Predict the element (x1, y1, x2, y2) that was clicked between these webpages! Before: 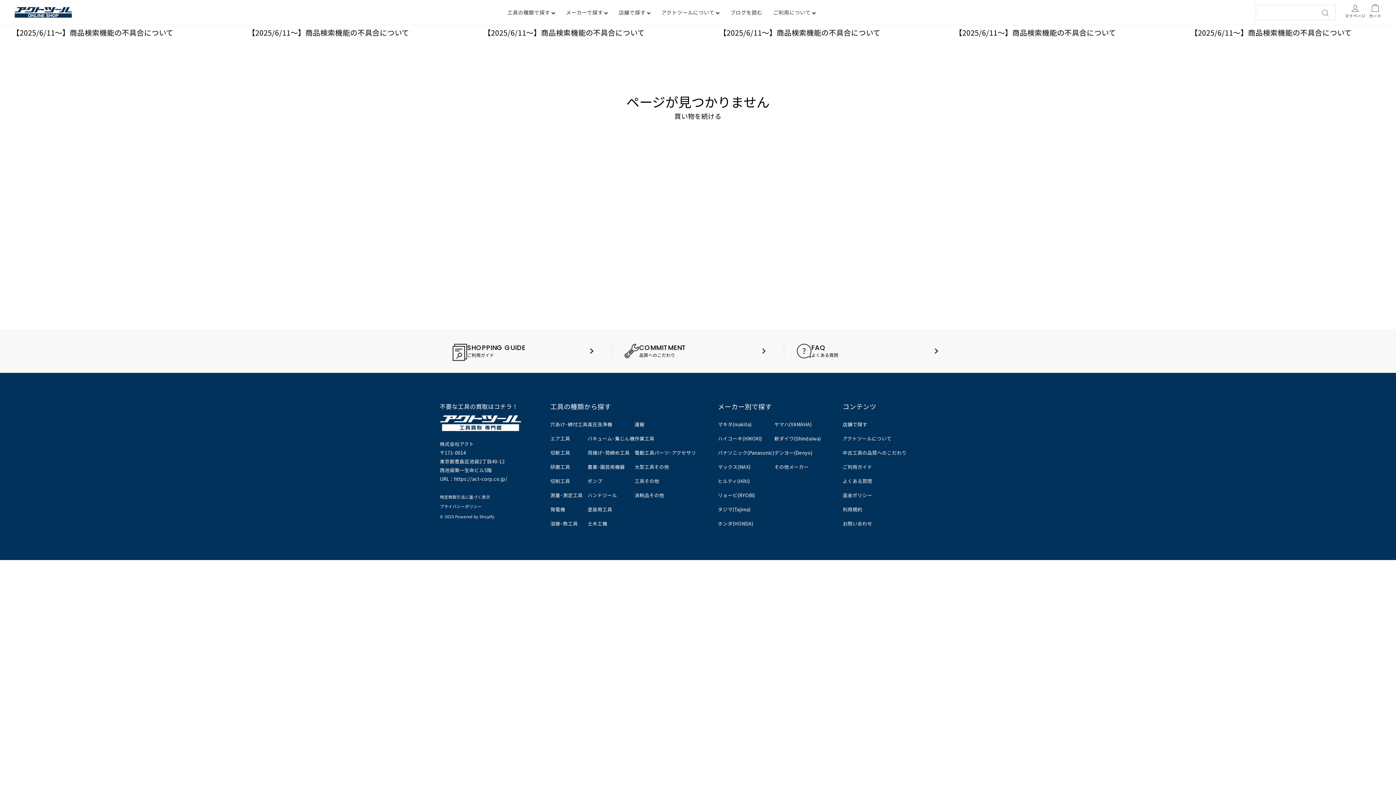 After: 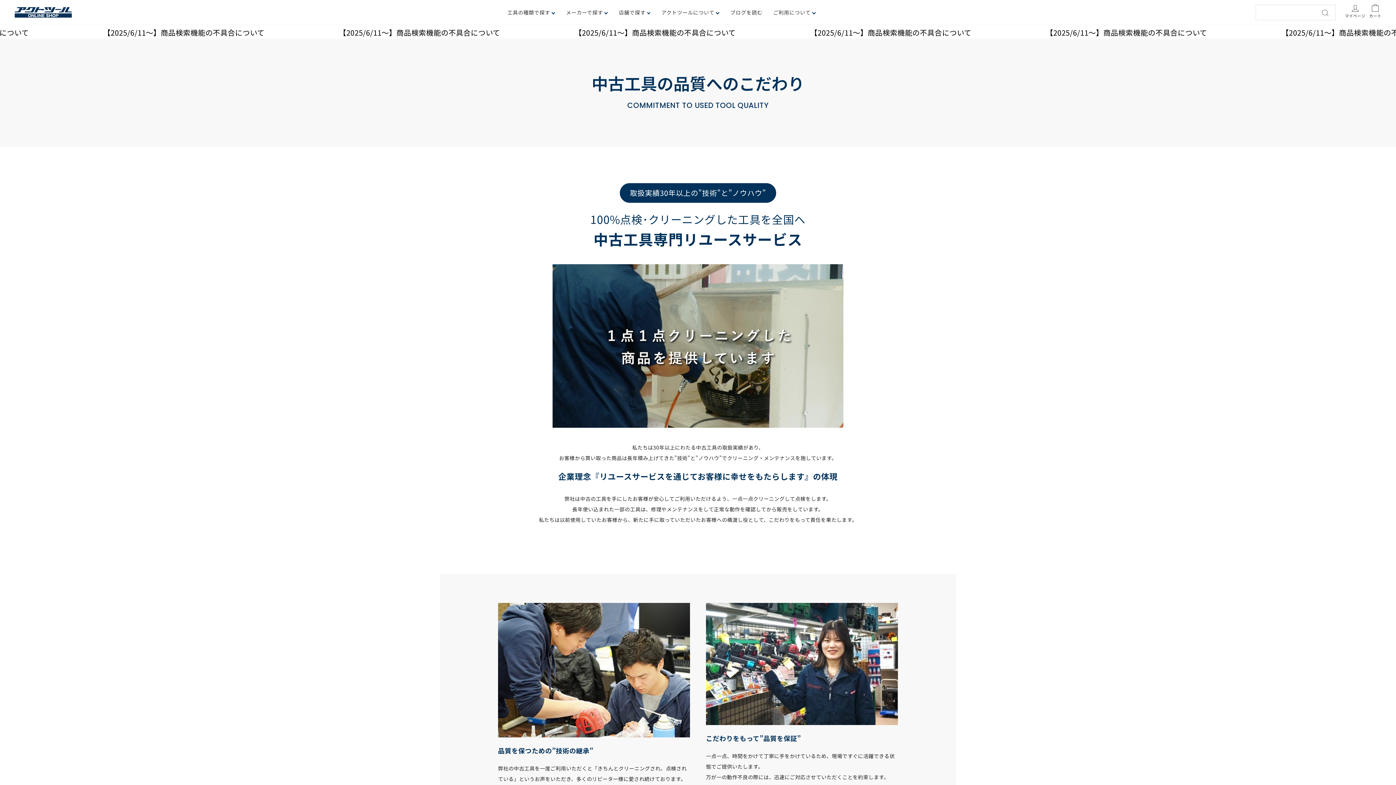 Action: bbox: (842, 449, 906, 456) label: 中古工具の品質へのこだわり